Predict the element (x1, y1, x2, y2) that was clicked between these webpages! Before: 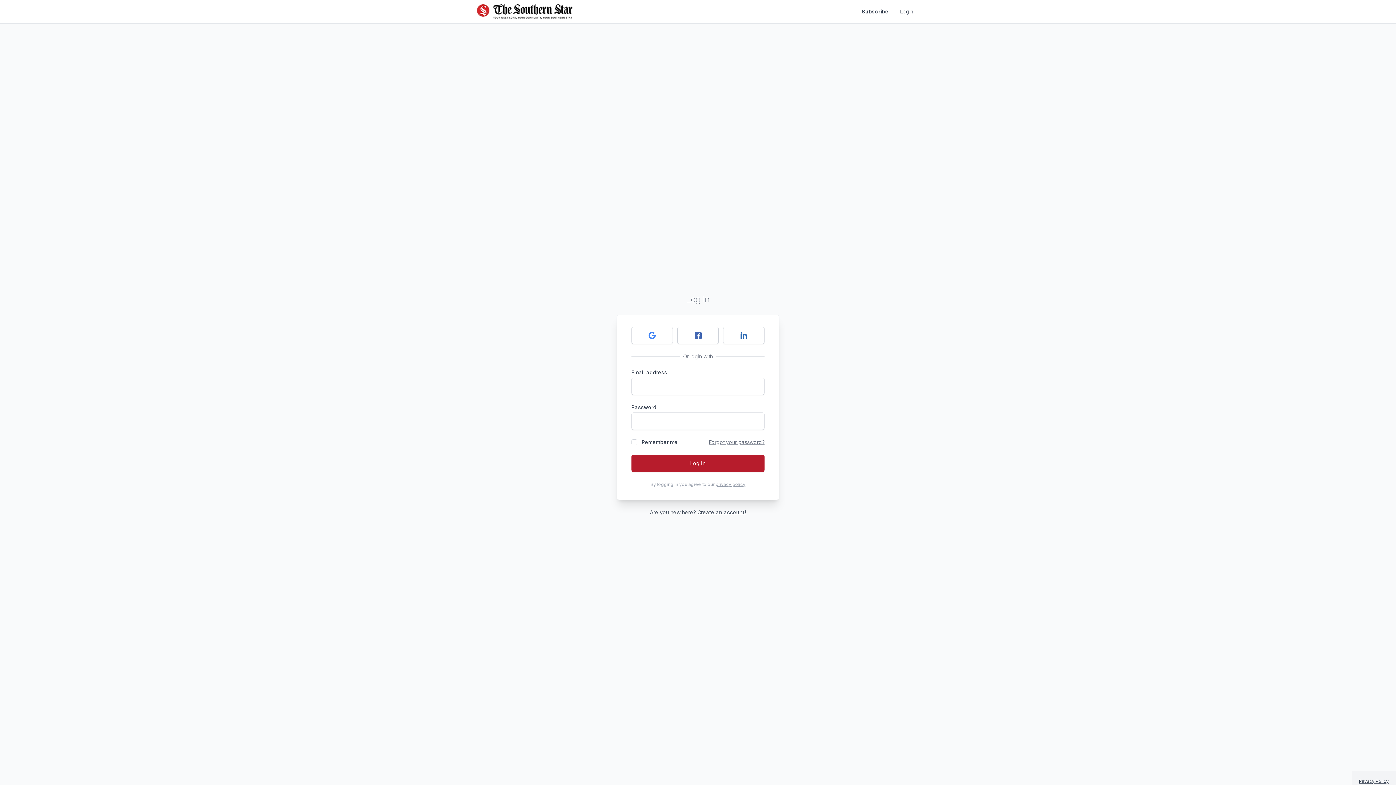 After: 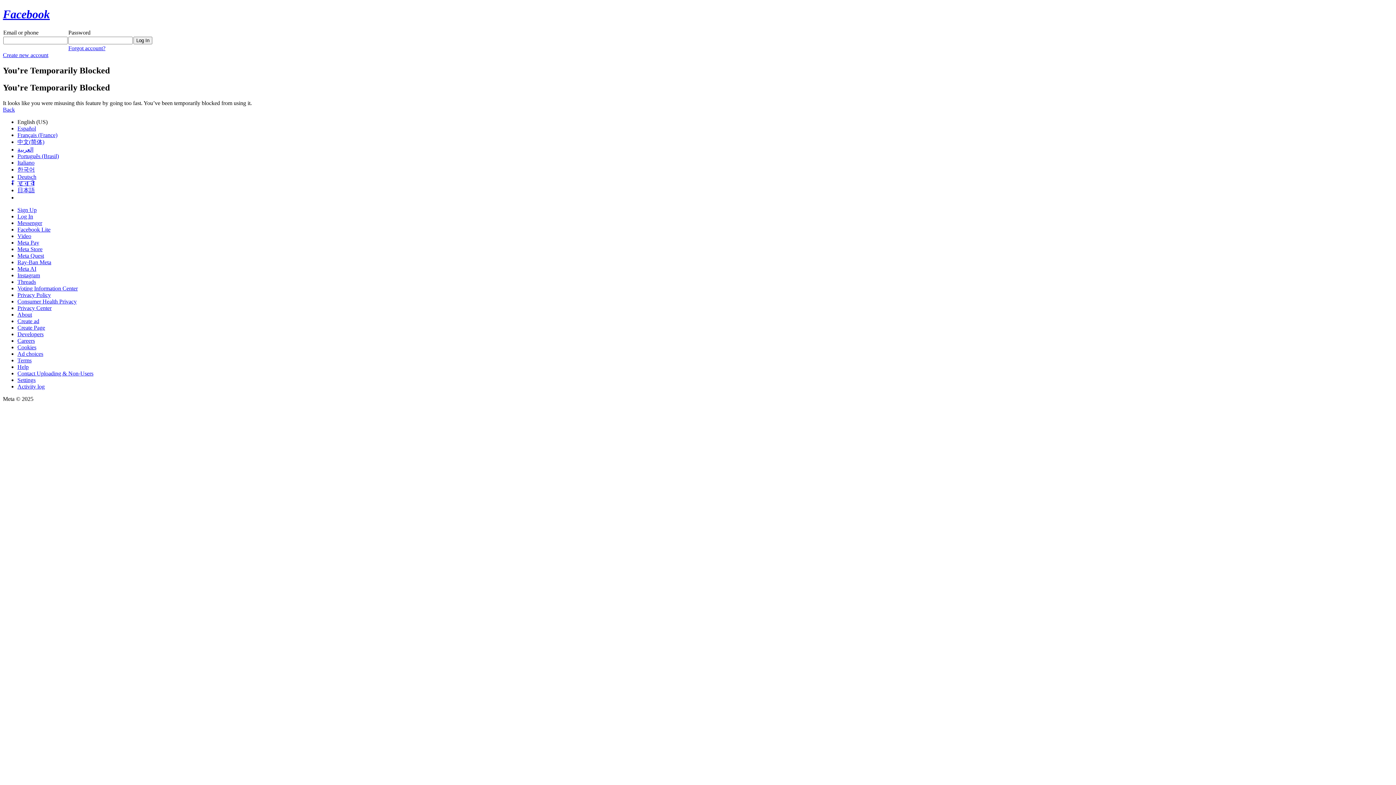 Action: bbox: (677, 333, 718, 340)